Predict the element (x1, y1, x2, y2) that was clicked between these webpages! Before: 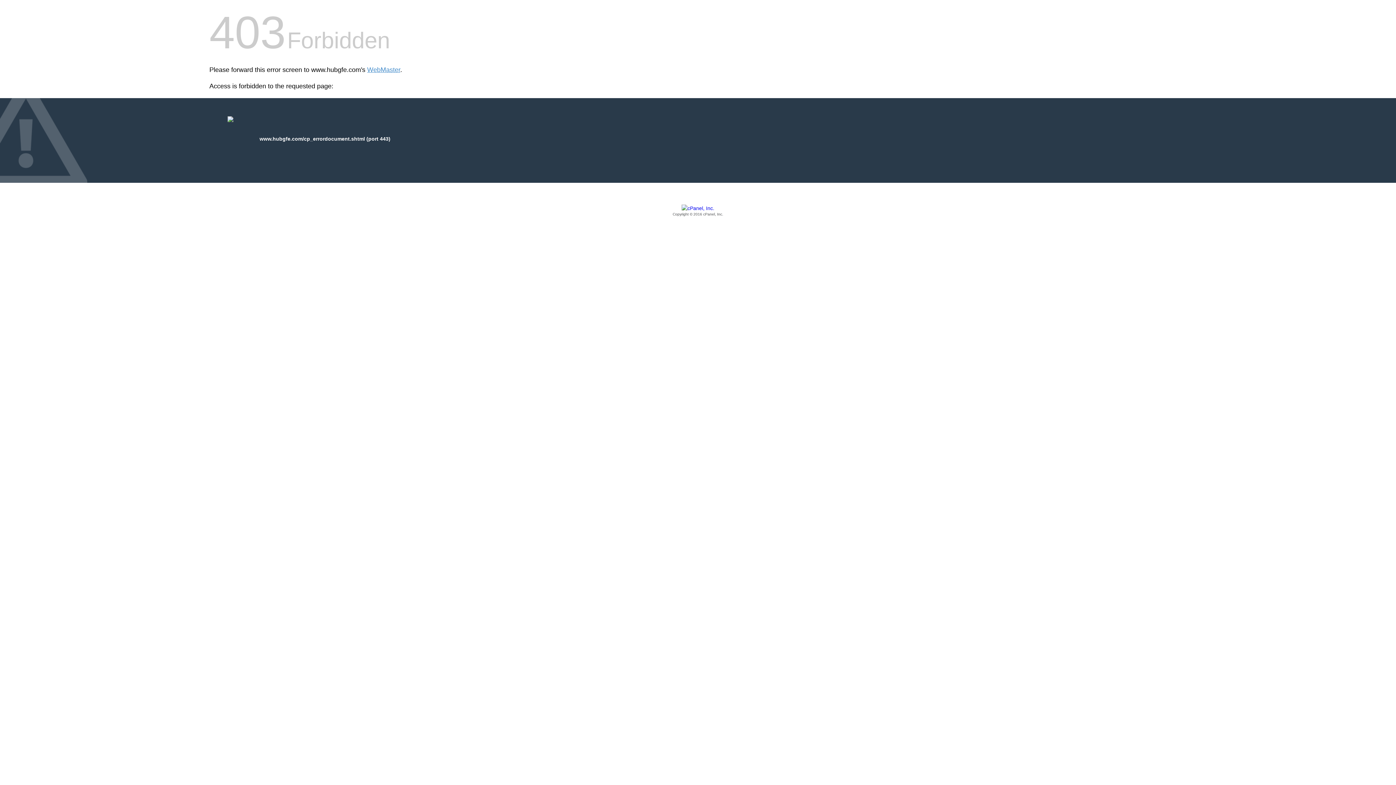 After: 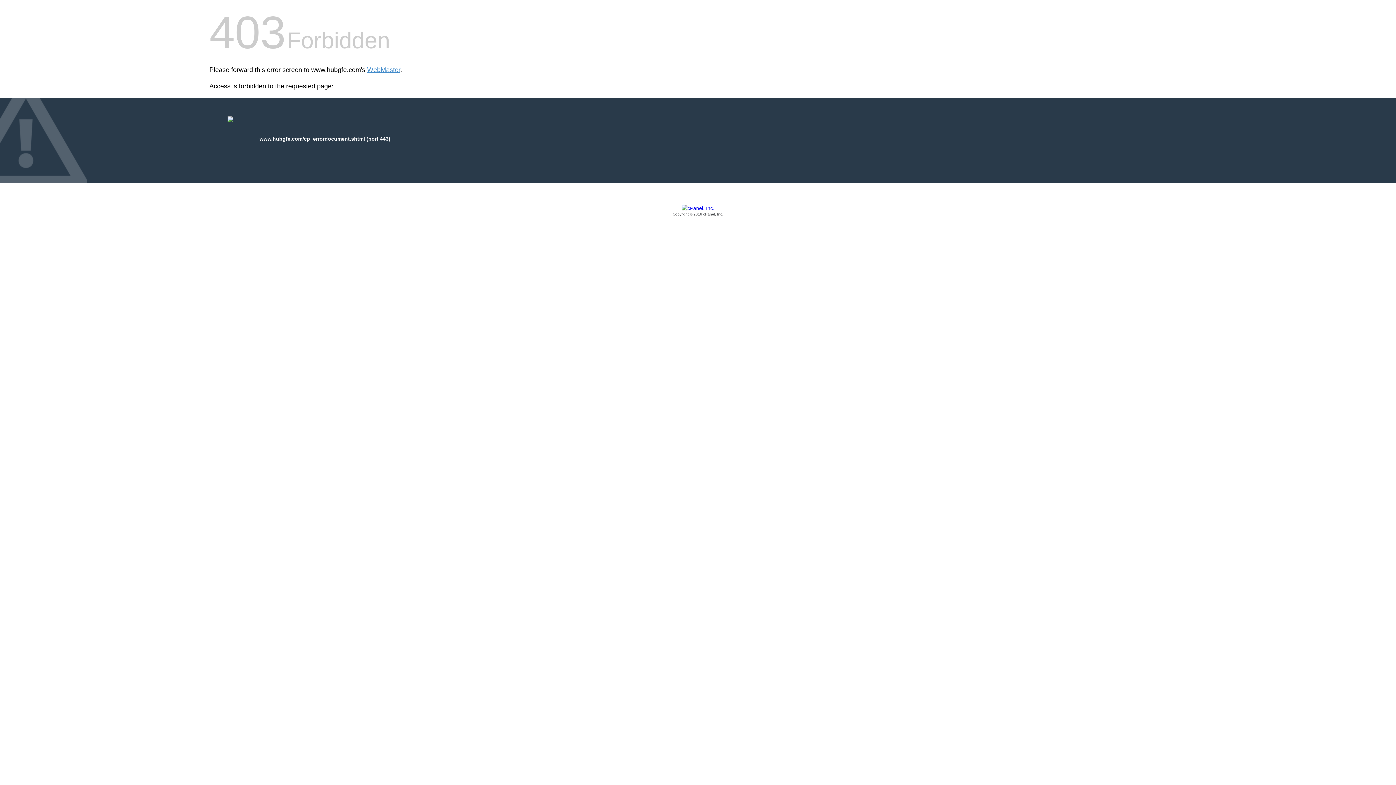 Action: label: Copyright © 2016 cPanel, Inc. bbox: (209, 205, 1186, 217)